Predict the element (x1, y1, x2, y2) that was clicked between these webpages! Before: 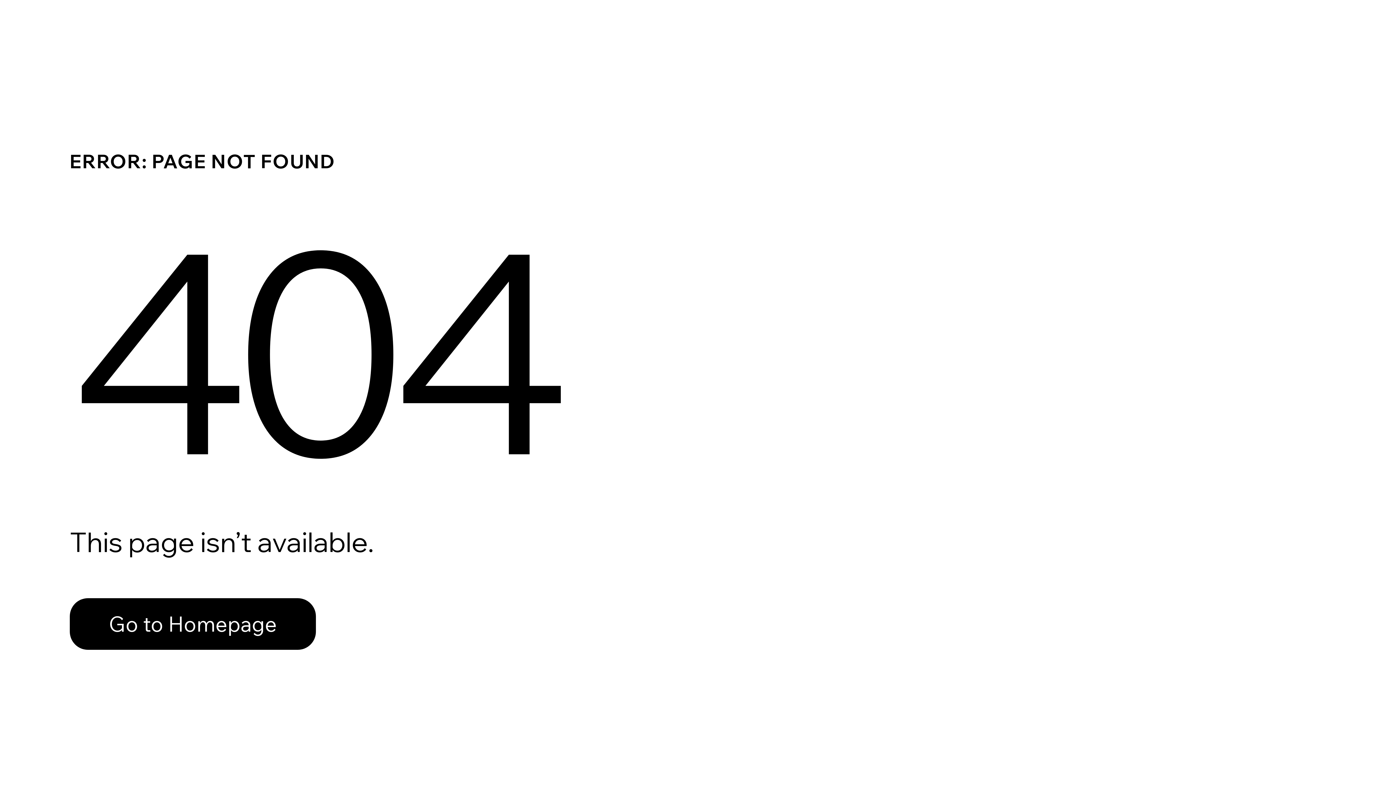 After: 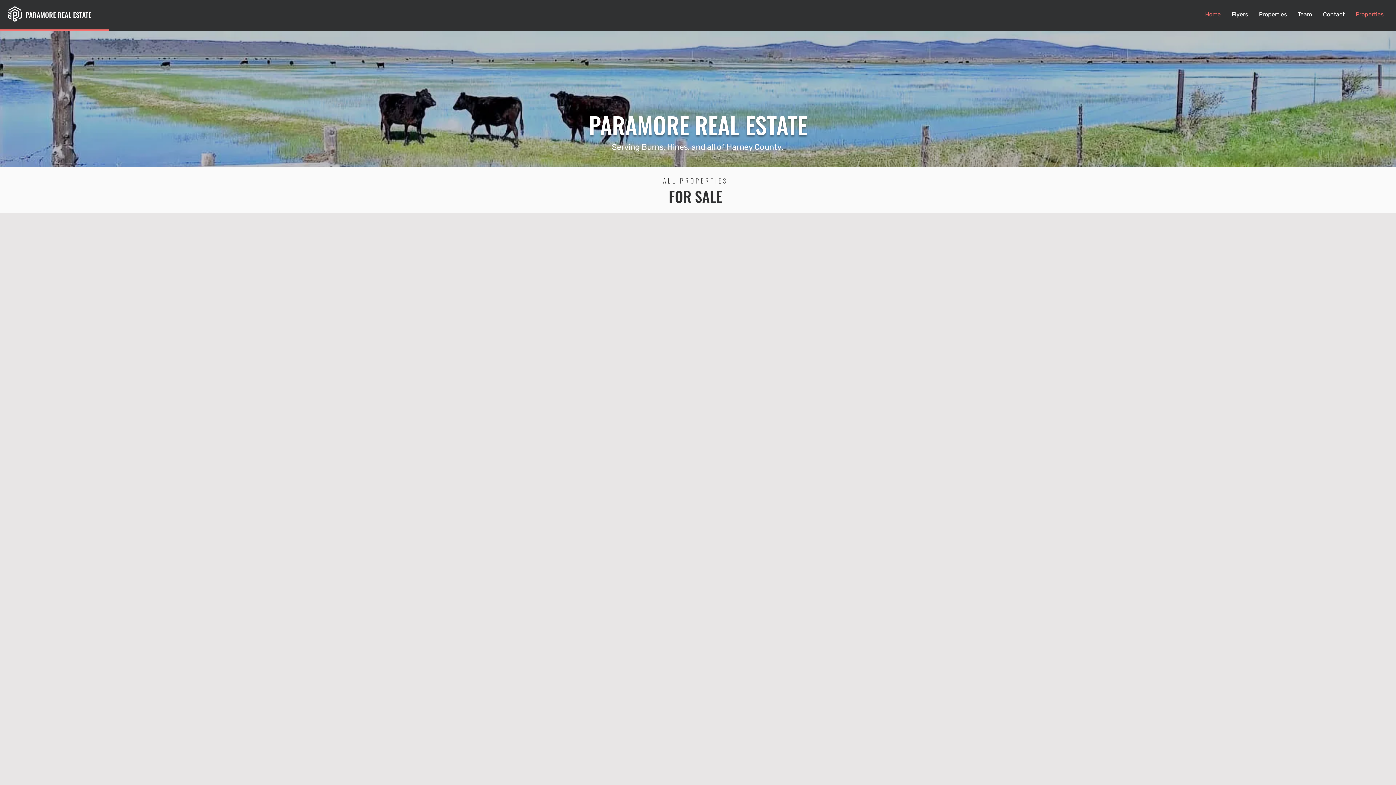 Action: label: Go to Homepage bbox: (69, 582, 768, 659)